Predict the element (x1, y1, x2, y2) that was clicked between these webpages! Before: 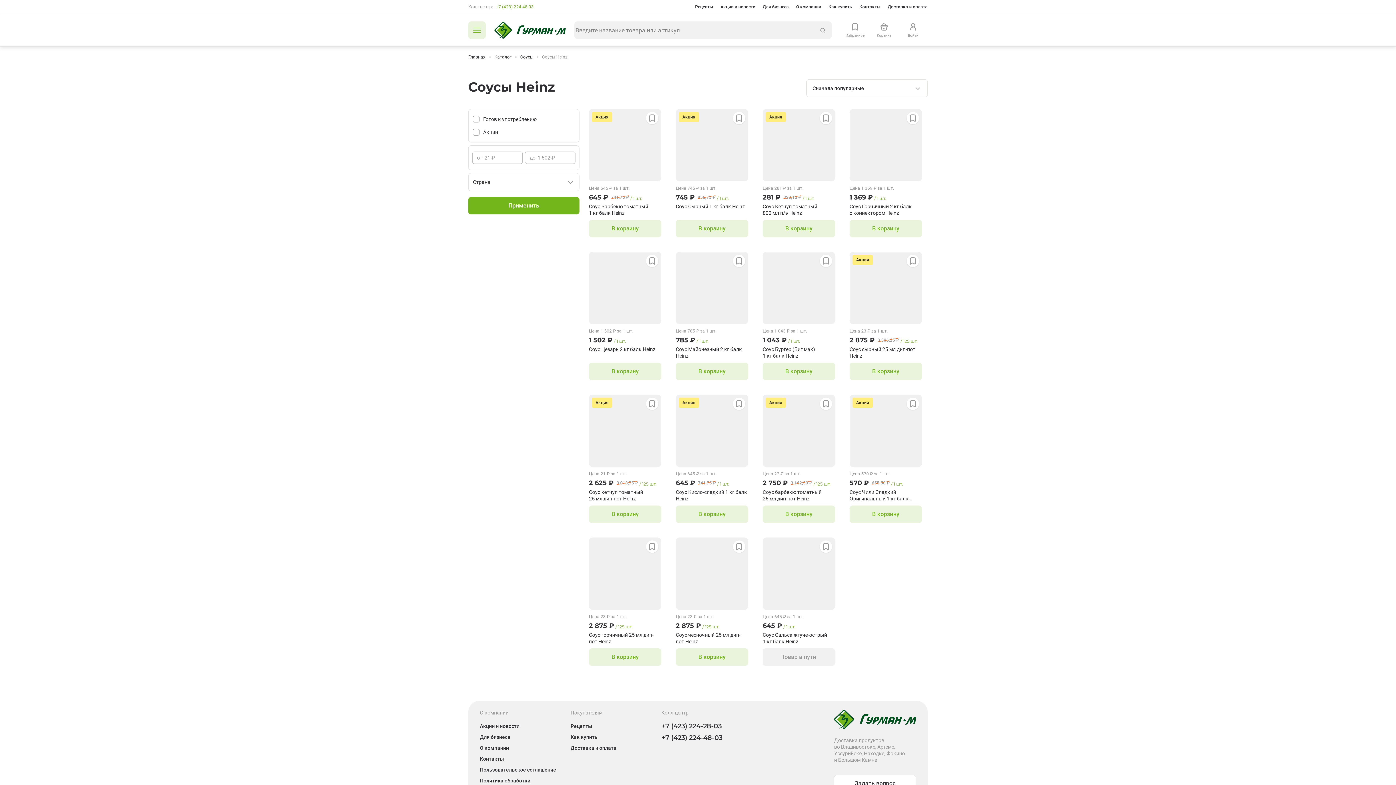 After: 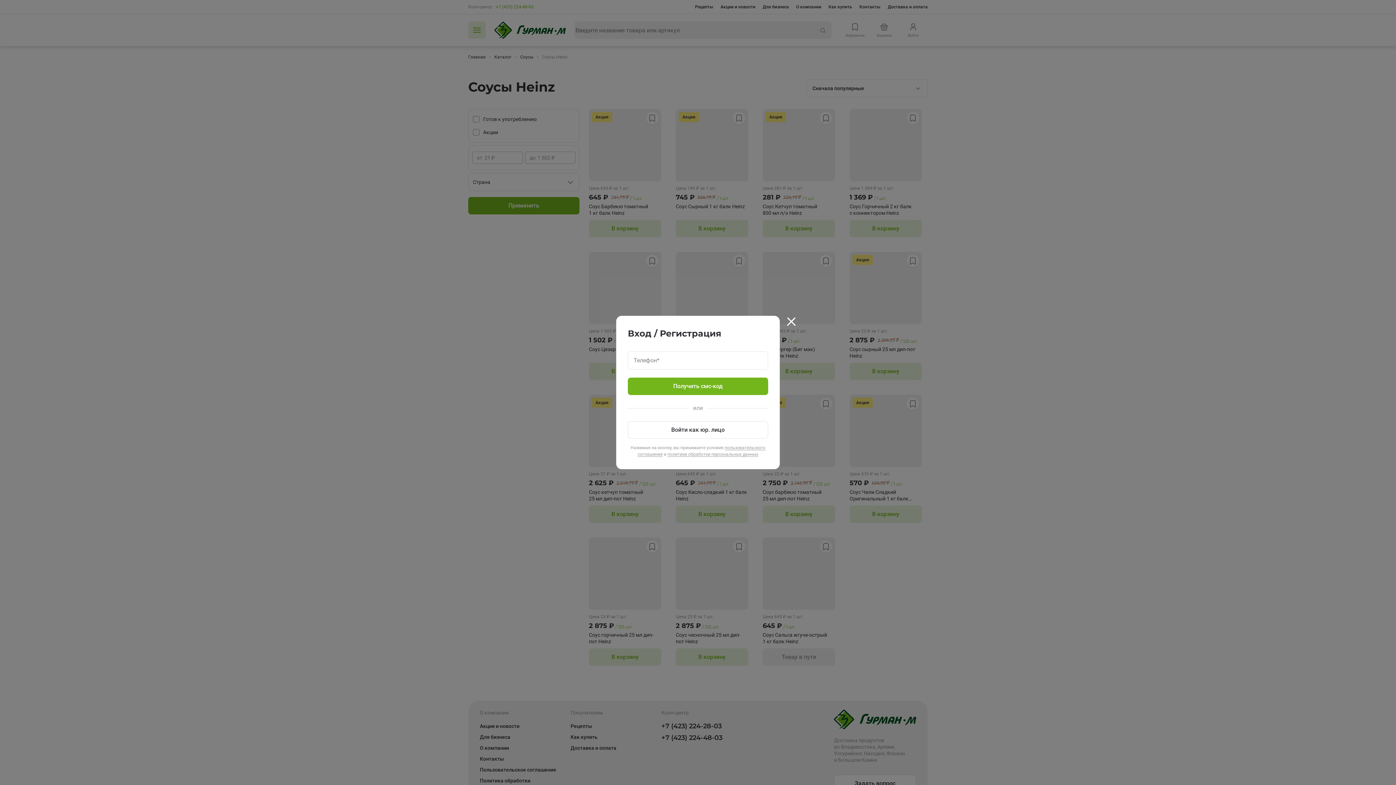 Action: label: Добавить товар в избранное bbox: (733, 397, 745, 410)